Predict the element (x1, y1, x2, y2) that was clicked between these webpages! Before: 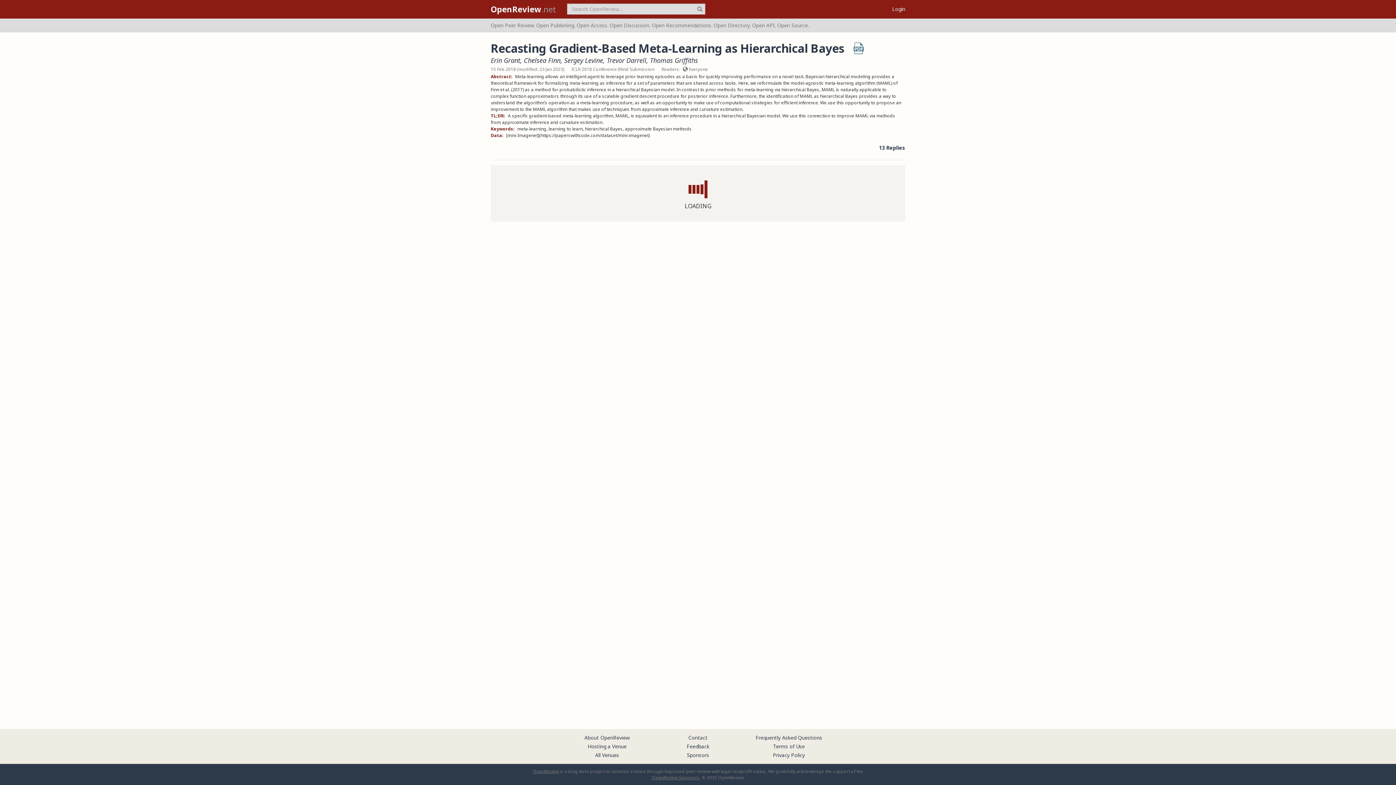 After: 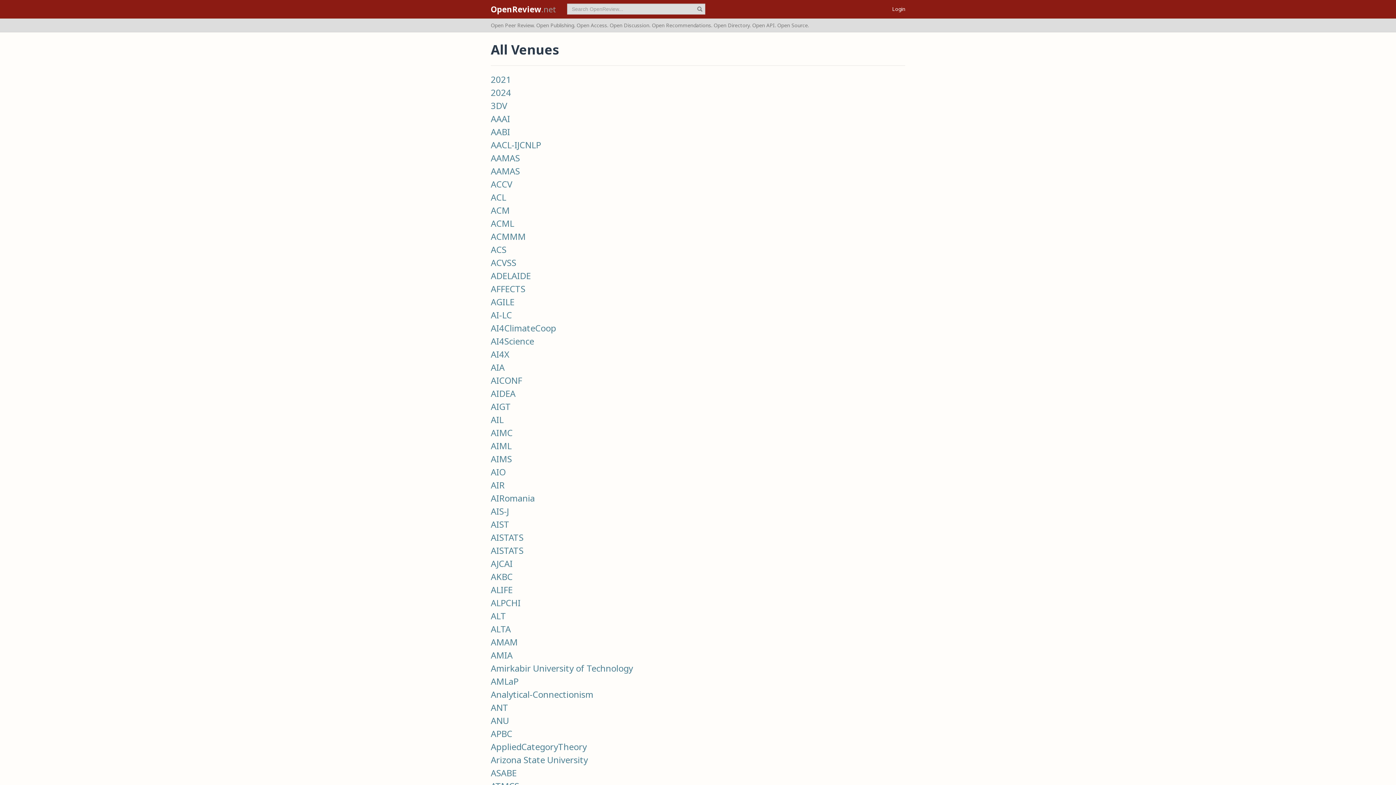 Action: label: All Venues bbox: (595, 752, 619, 758)